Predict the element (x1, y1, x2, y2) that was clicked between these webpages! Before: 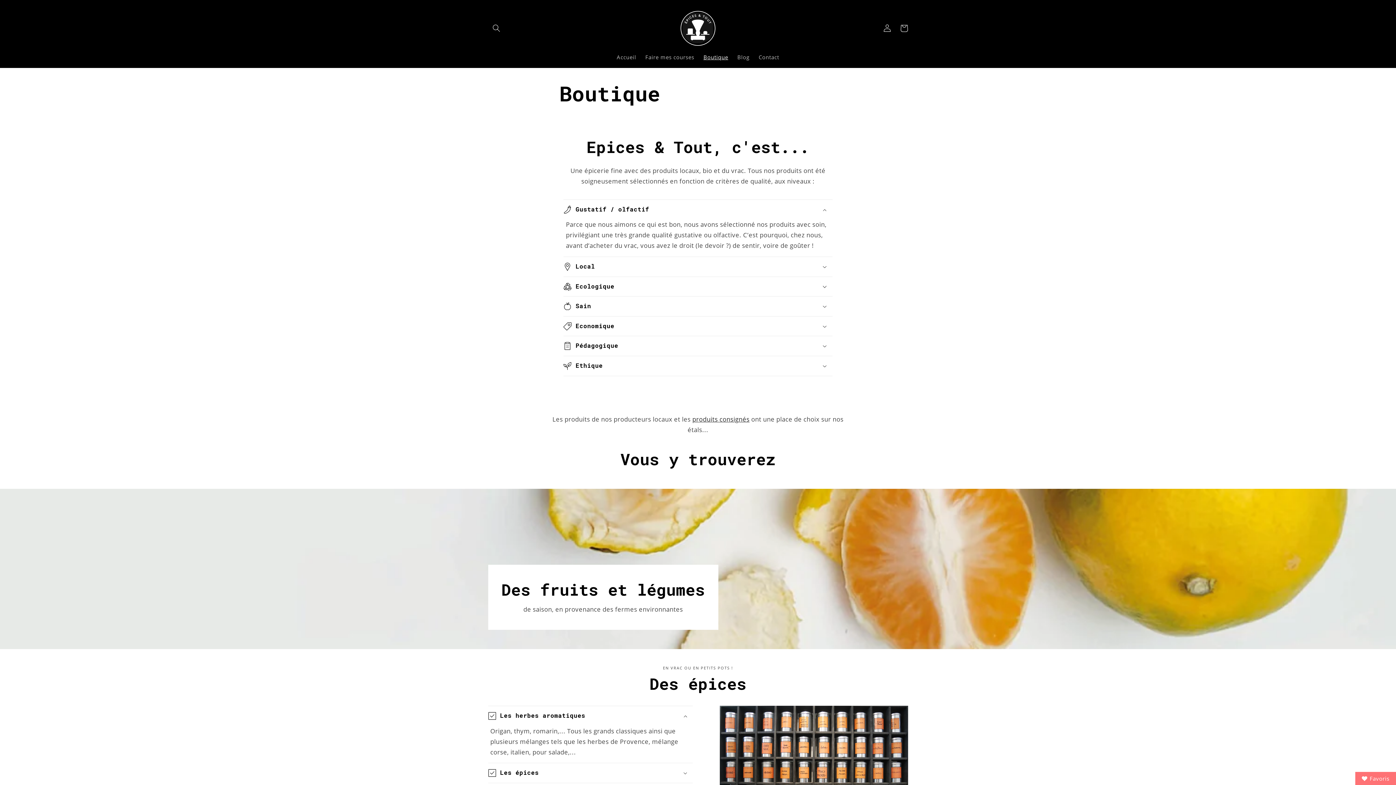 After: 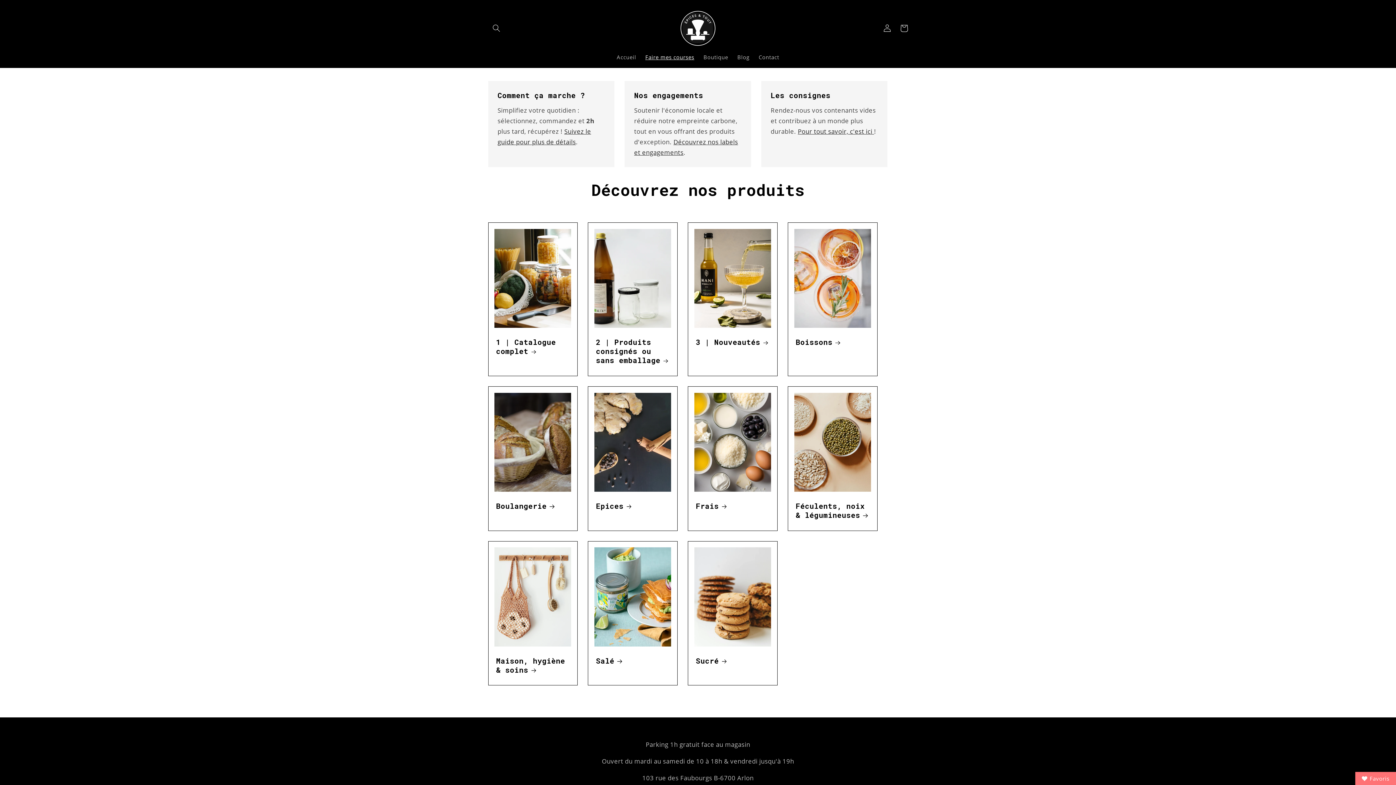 Action: bbox: (640, 49, 699, 65) label: Faire mes courses